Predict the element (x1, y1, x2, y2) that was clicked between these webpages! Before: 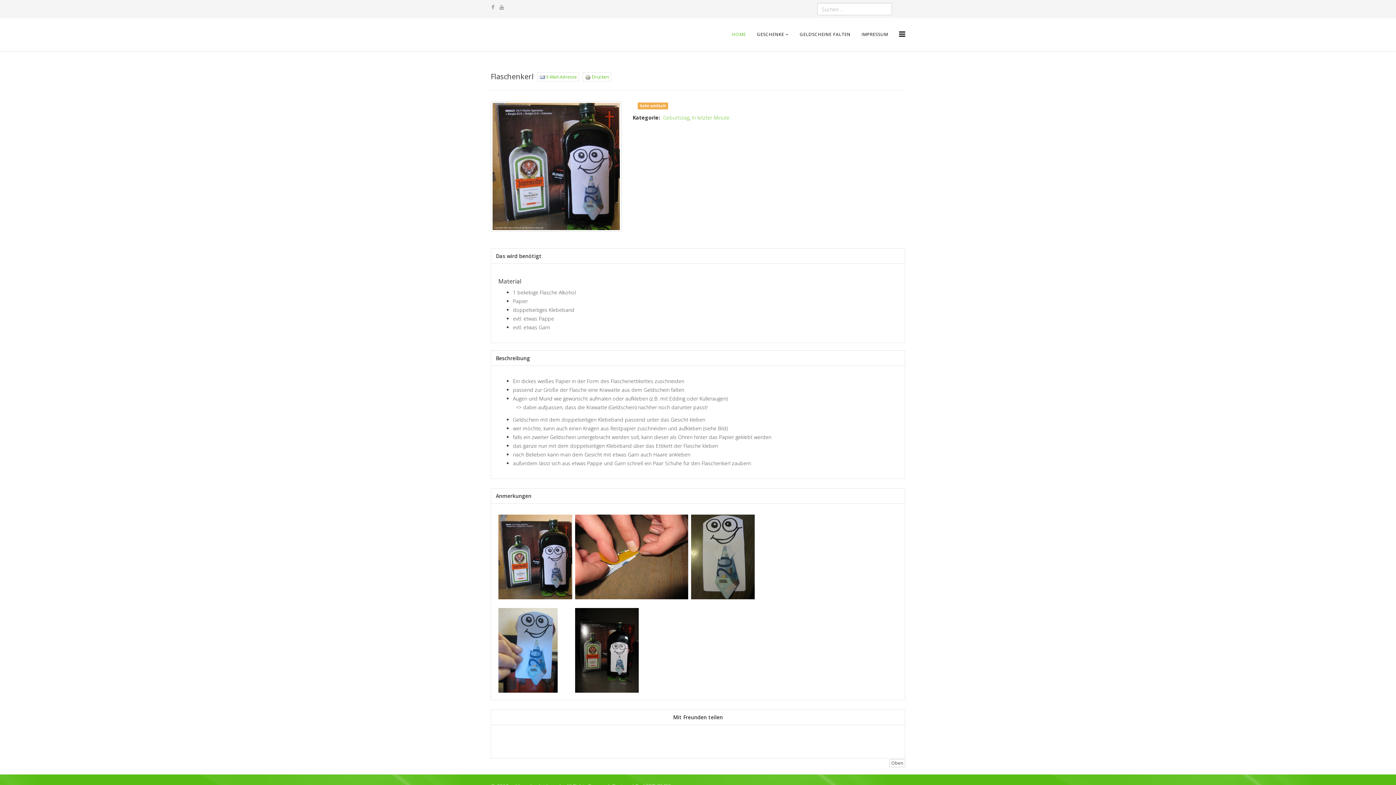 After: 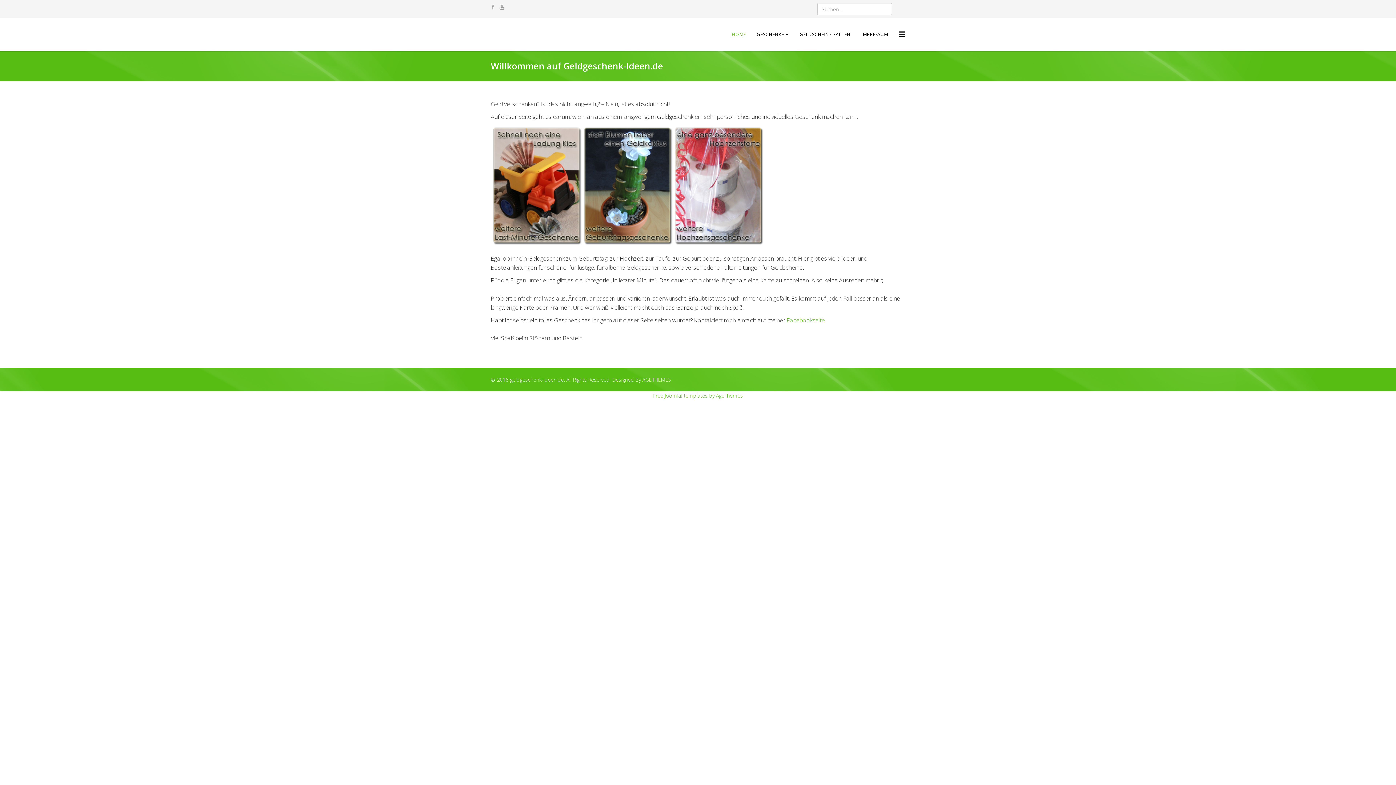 Action: bbox: (726, 18, 751, 50) label: HOME